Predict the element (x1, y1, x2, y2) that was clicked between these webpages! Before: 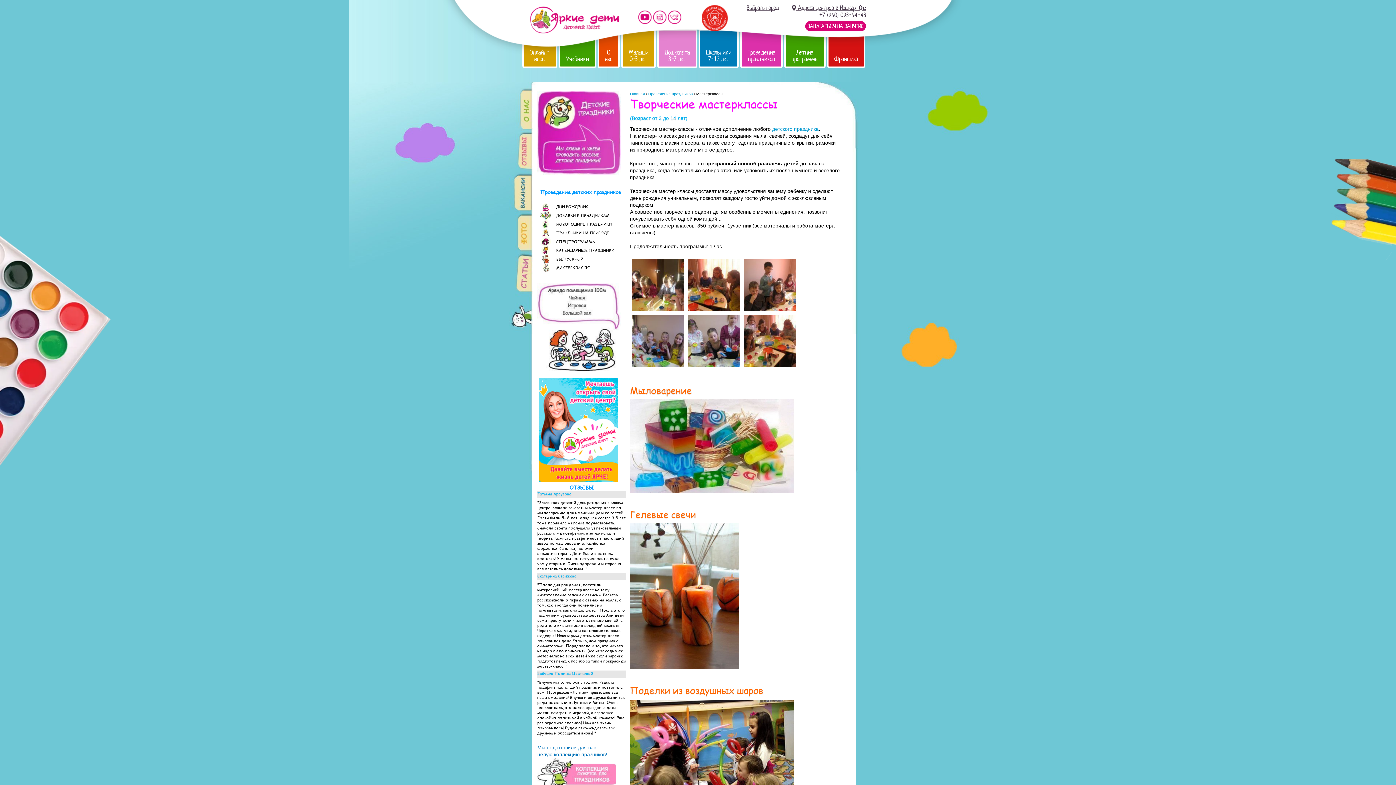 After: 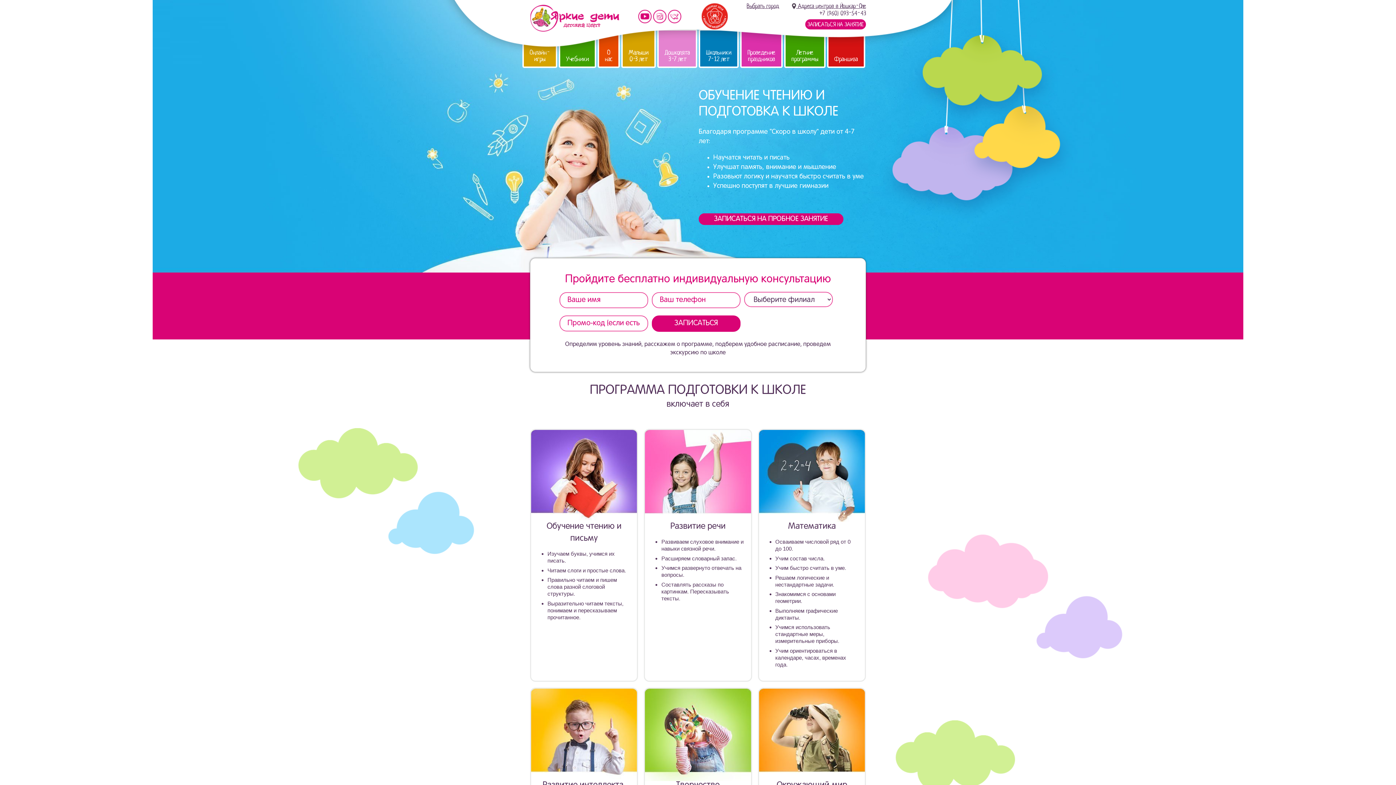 Action: bbox: (657, 29, 697, 68) label: Дошколята 3-7 лет